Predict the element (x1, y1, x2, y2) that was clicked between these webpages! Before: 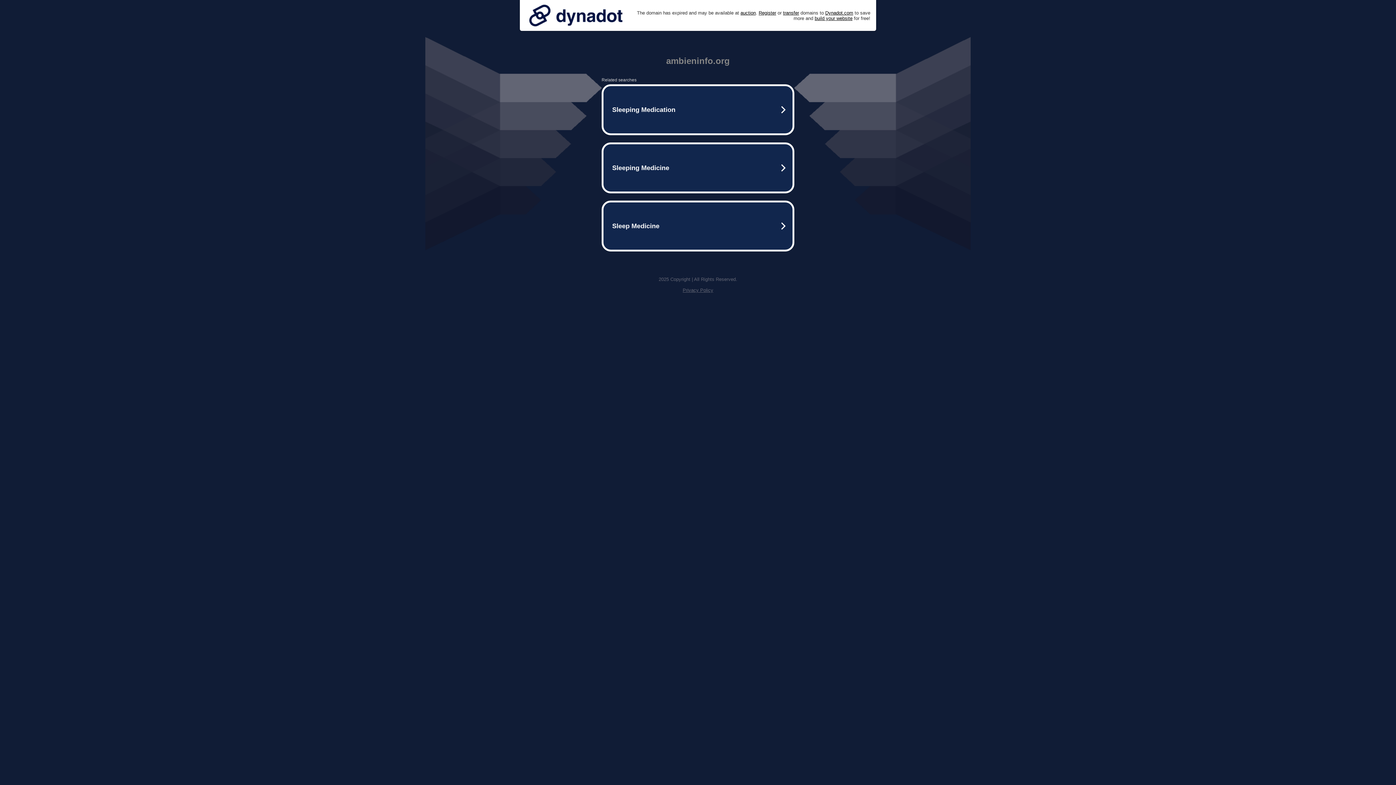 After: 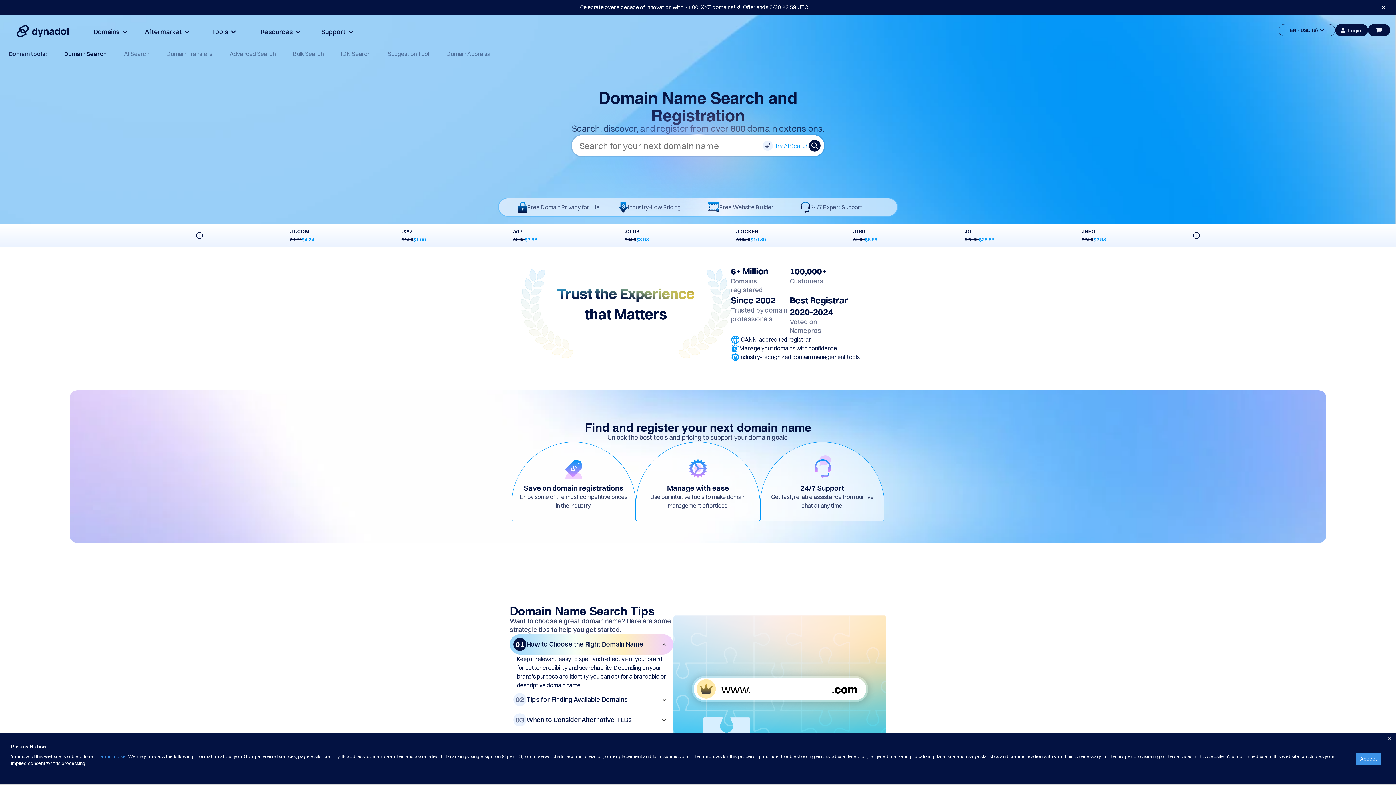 Action: bbox: (758, 10, 776, 15) label: Register